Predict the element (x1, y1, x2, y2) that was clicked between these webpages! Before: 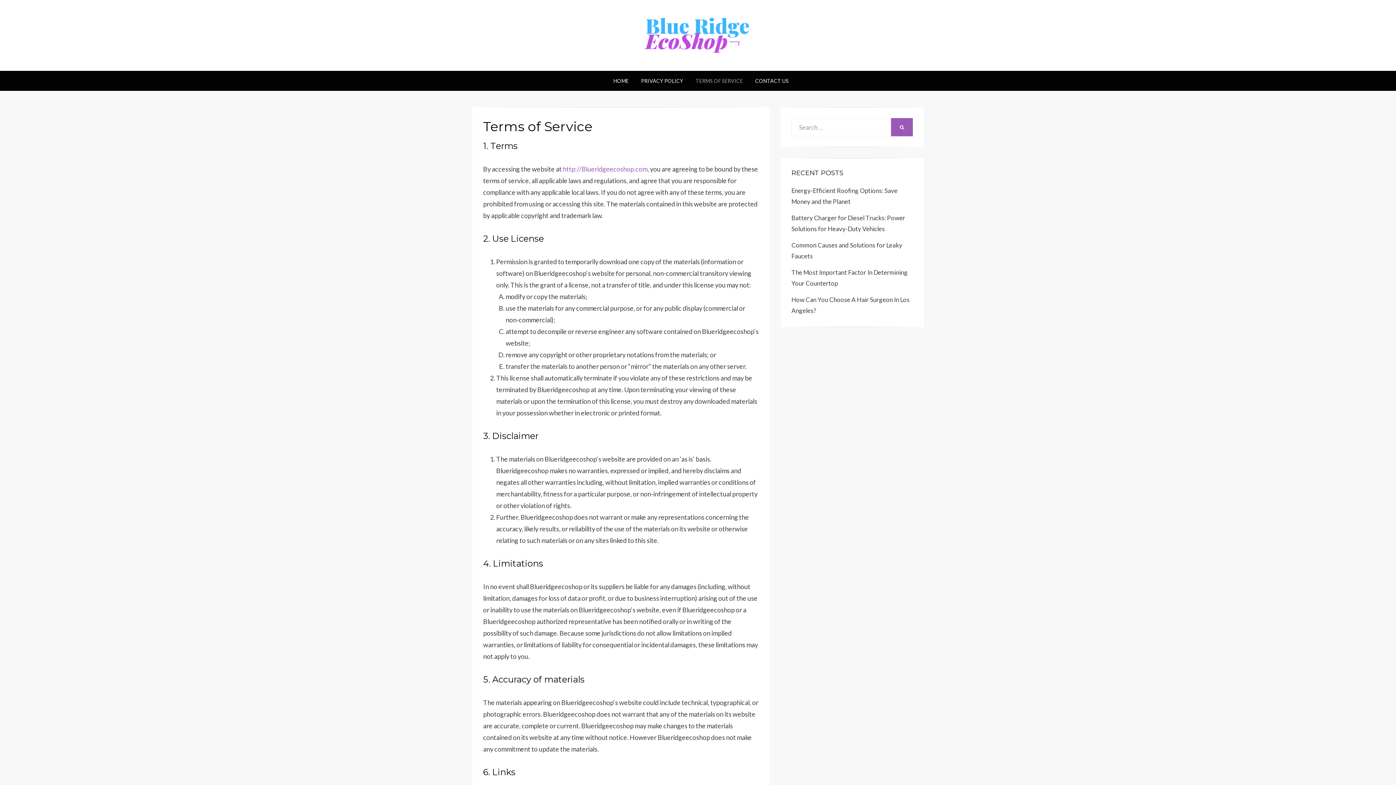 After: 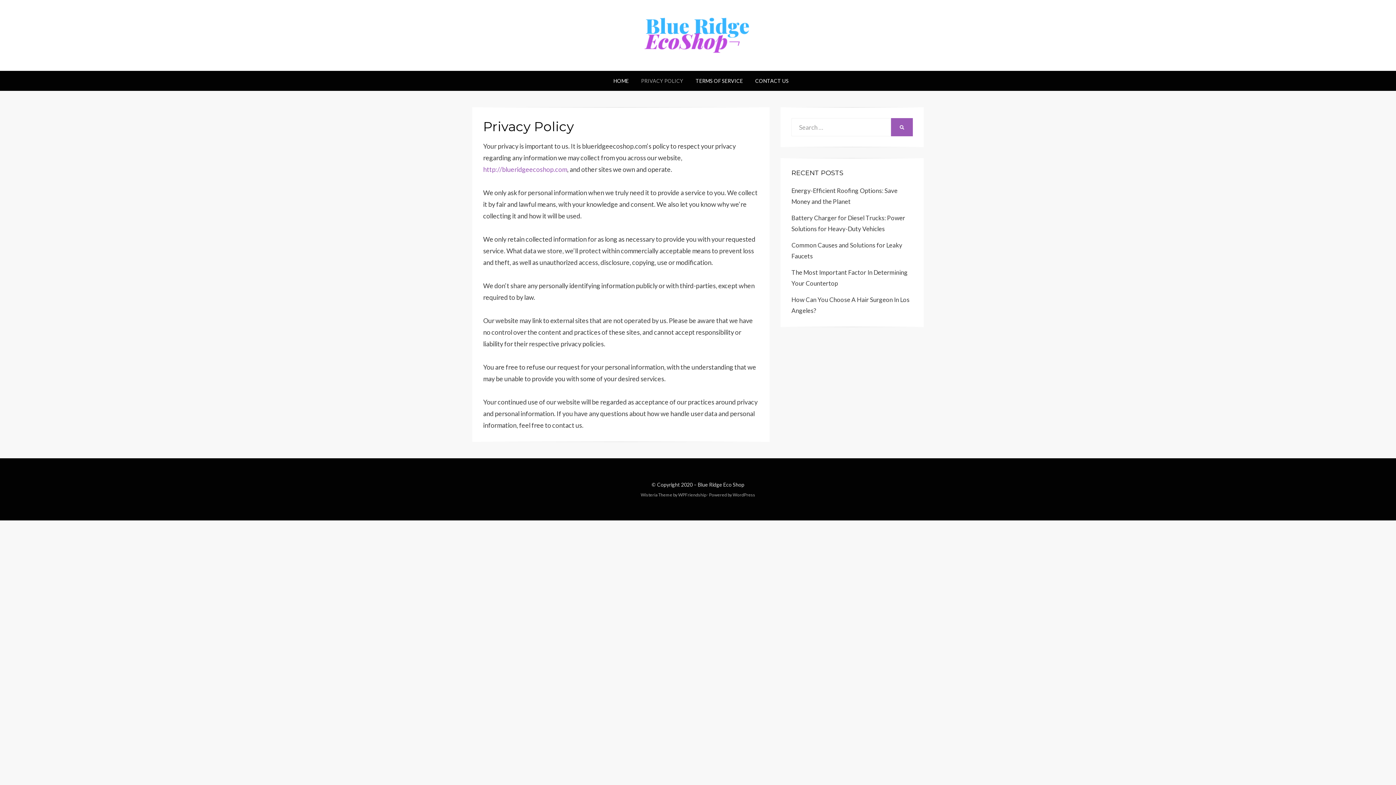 Action: bbox: (635, 76, 689, 85) label: PRIVACY POLICY